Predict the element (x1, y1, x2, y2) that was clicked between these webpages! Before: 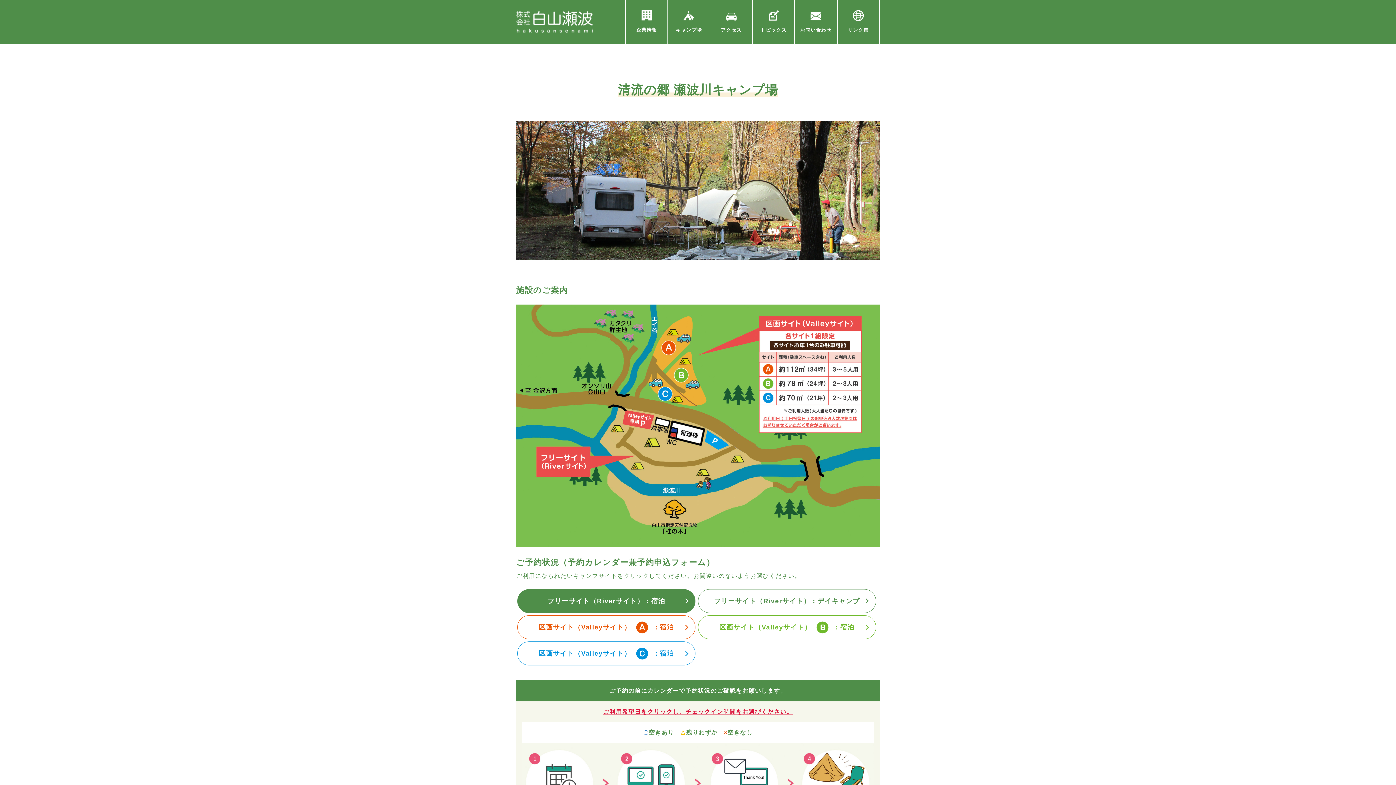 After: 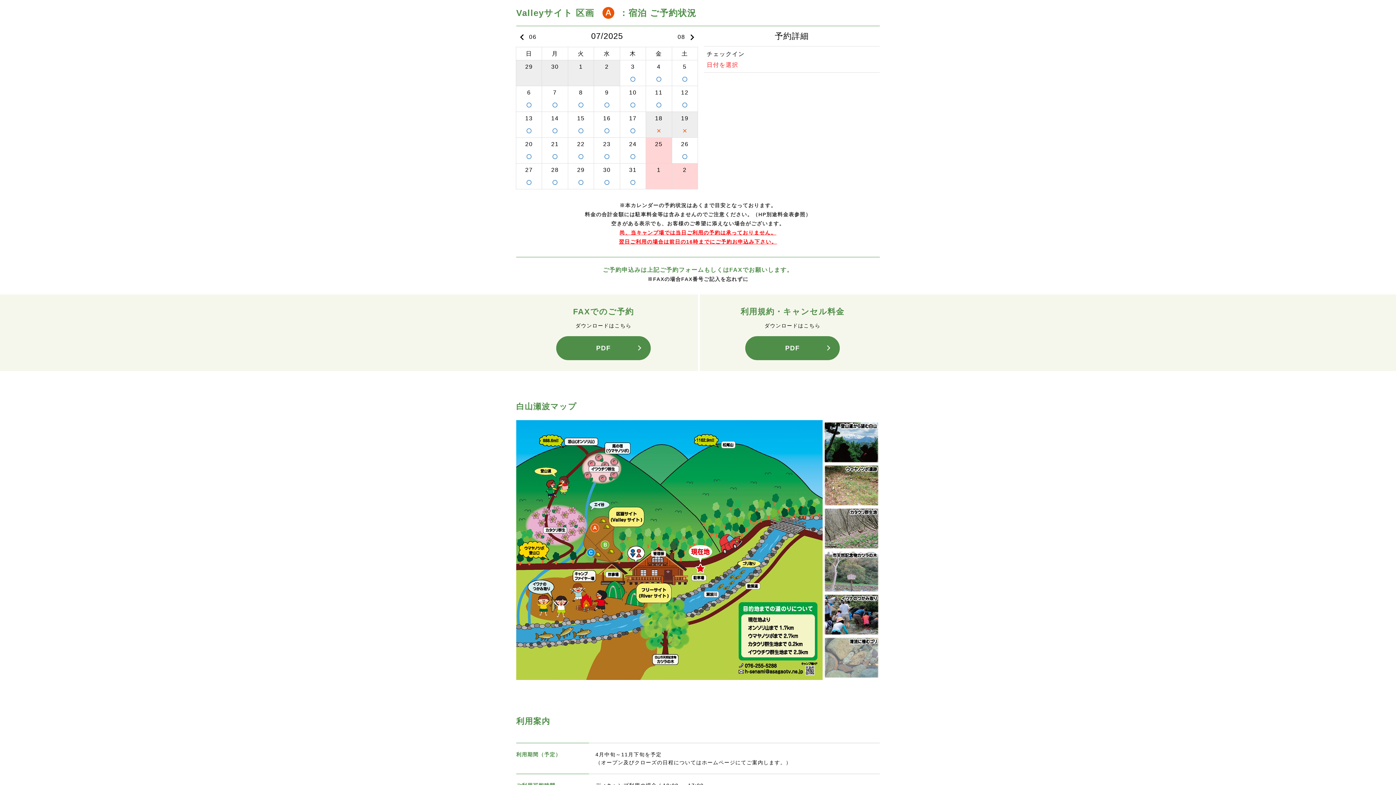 Action: bbox: (517, 615, 695, 639) label: 区画サイト（Valleyサイト）：宿泊